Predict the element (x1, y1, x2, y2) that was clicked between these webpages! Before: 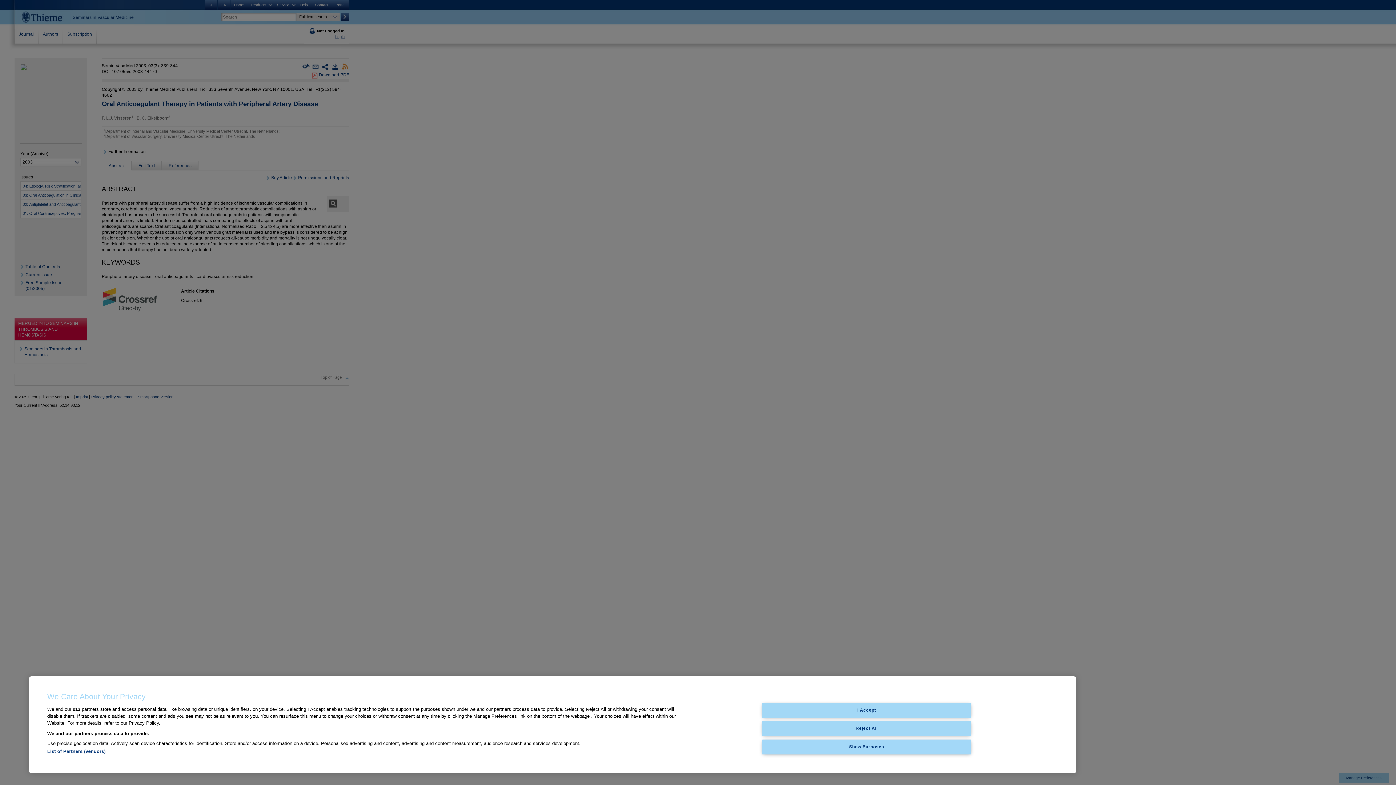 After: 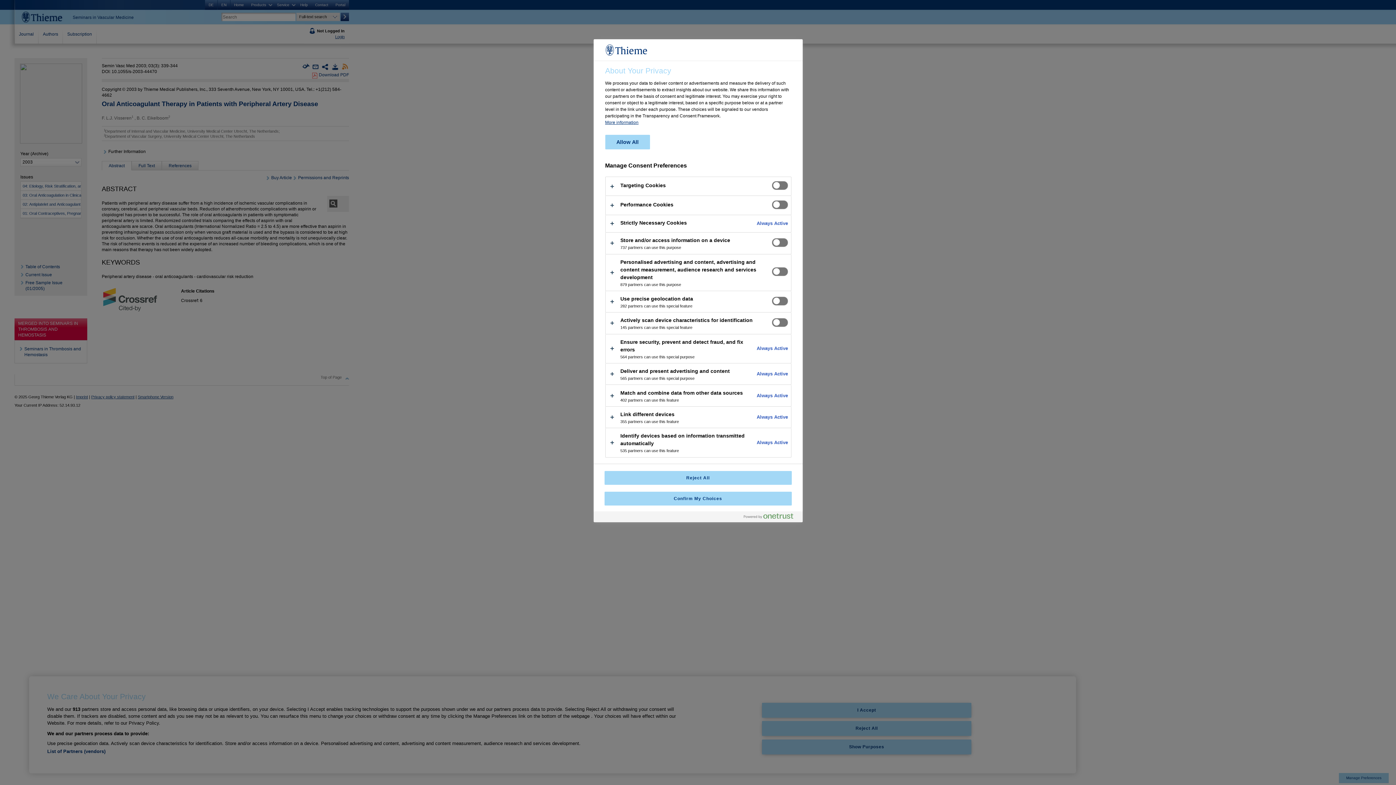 Action: bbox: (762, 739, 971, 754) label: Show Purposes